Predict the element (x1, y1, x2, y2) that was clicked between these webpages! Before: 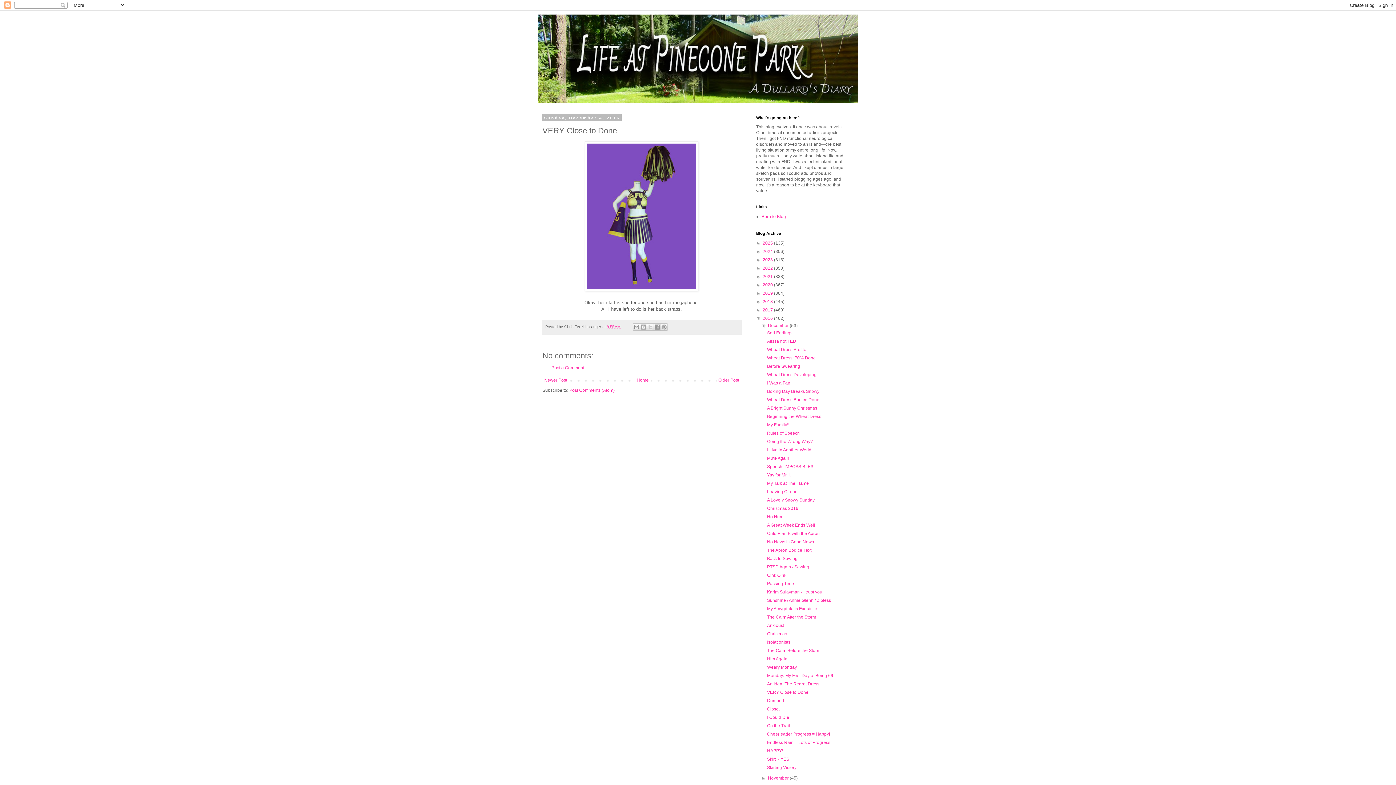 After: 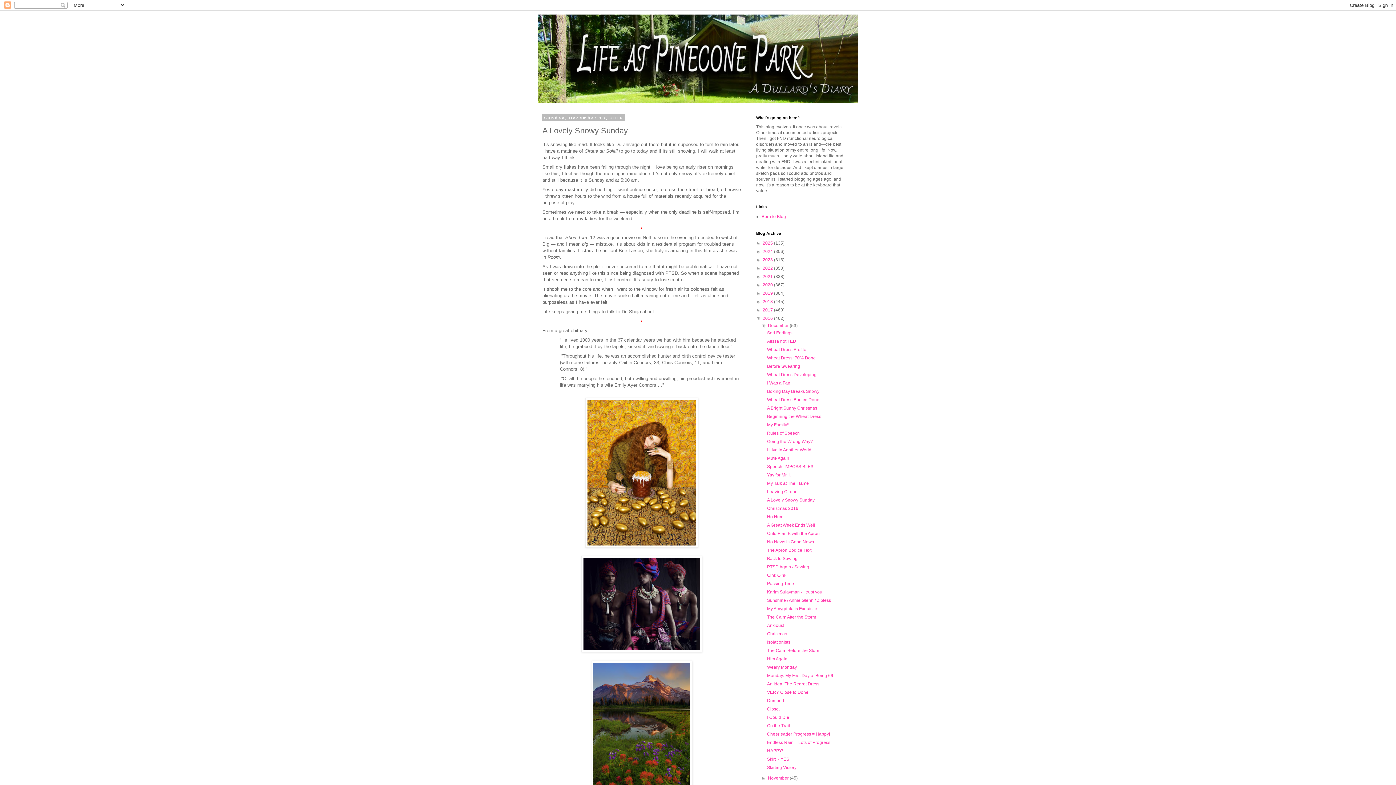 Action: label: A Lovely Snowy Sunday bbox: (767, 497, 814, 502)